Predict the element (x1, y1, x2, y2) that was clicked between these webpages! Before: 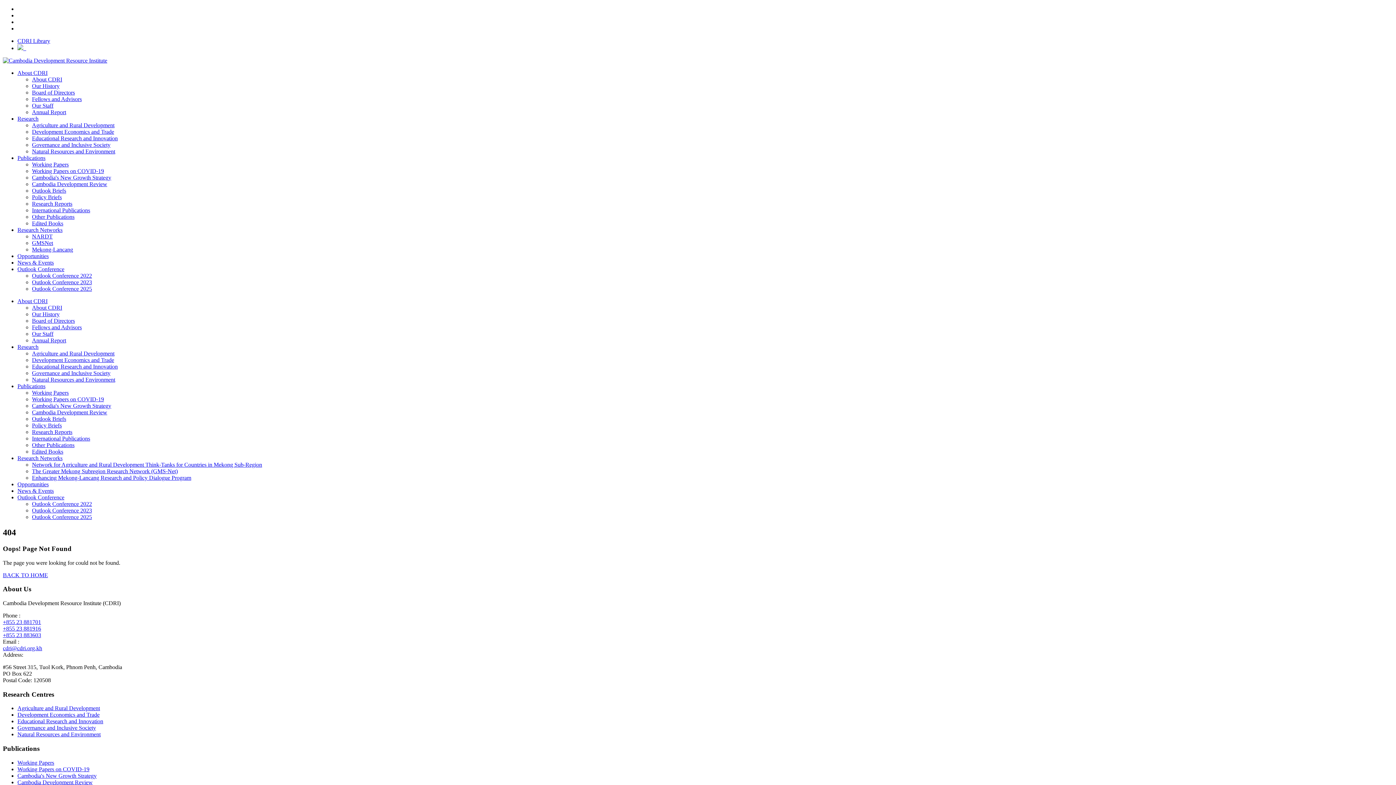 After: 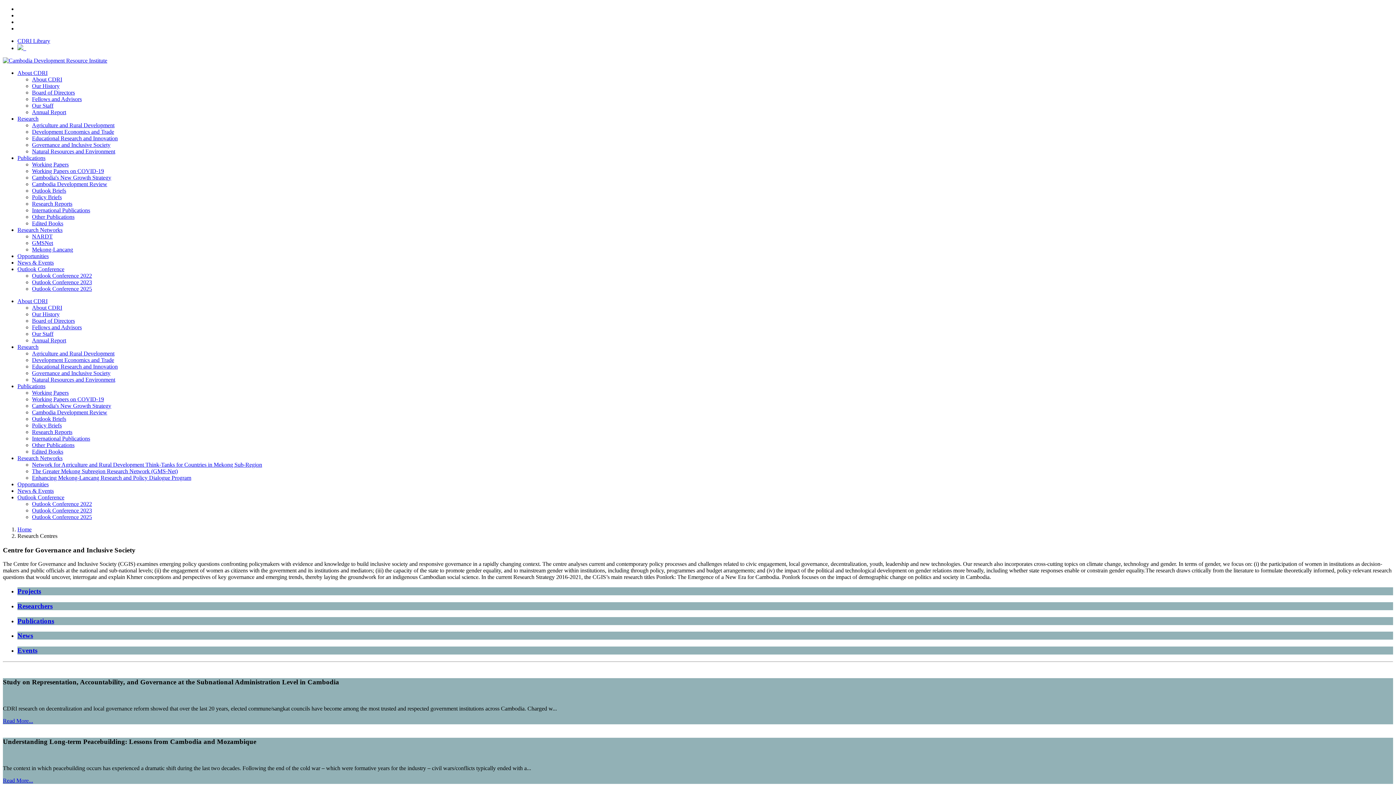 Action: bbox: (32, 141, 110, 148) label: Governance and Inclusive Society